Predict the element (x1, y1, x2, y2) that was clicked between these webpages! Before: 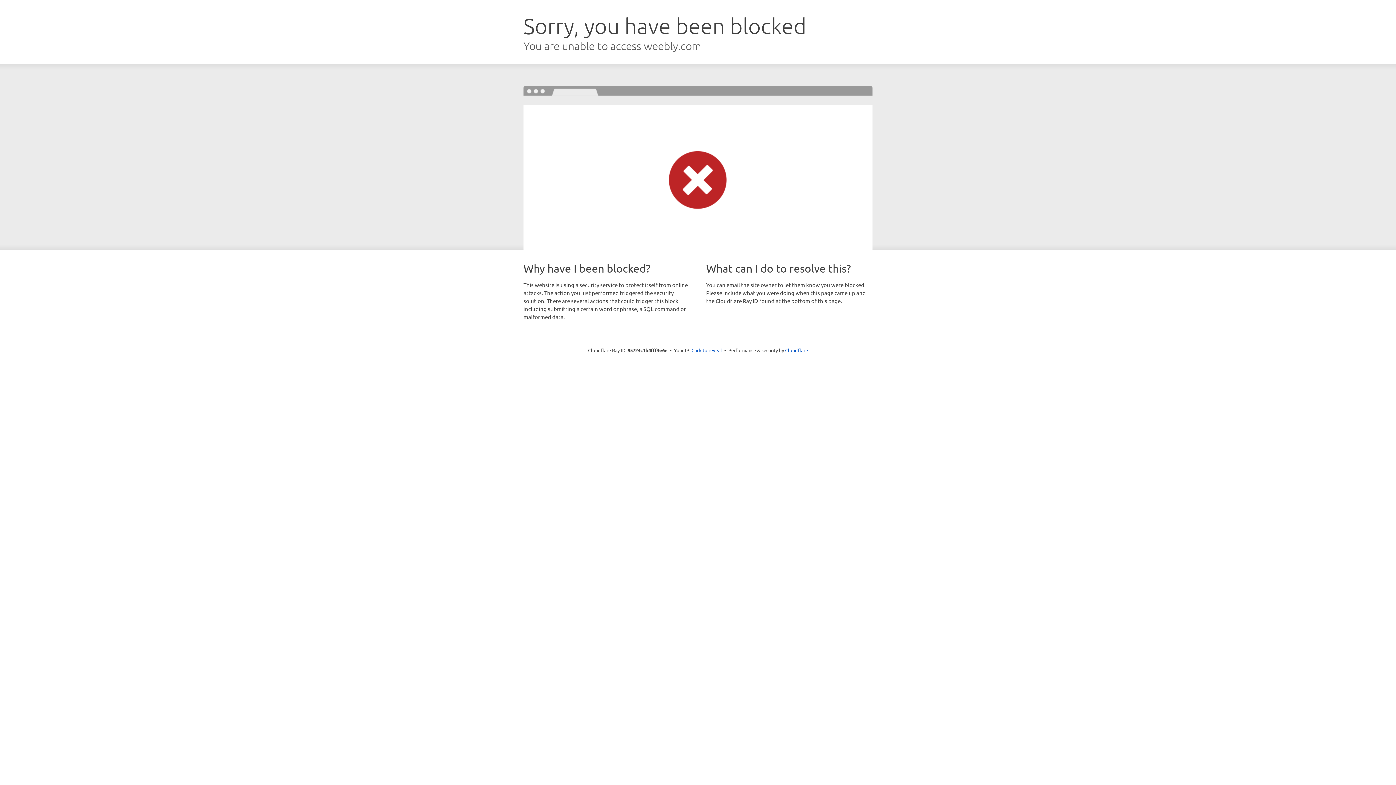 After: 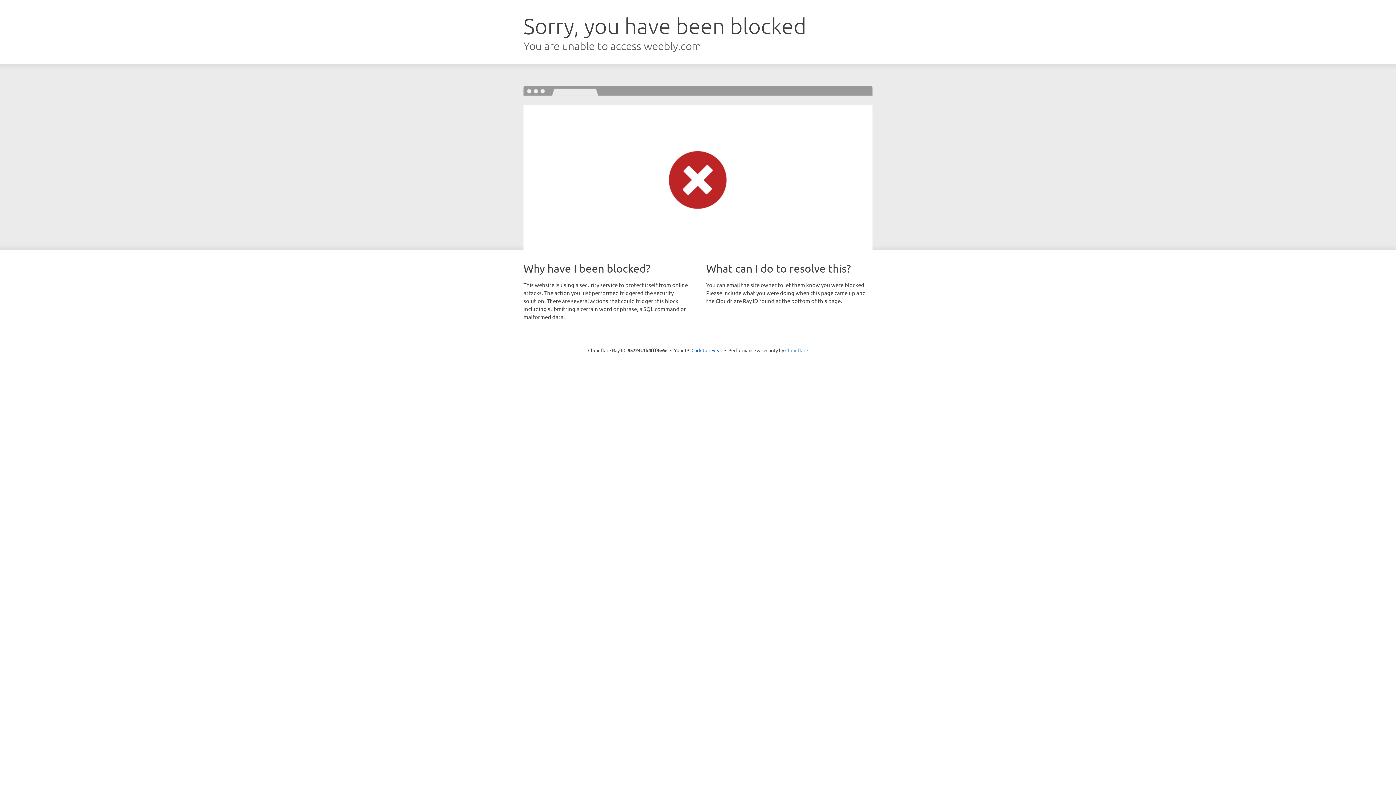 Action: bbox: (785, 347, 808, 353) label: Cloudflare